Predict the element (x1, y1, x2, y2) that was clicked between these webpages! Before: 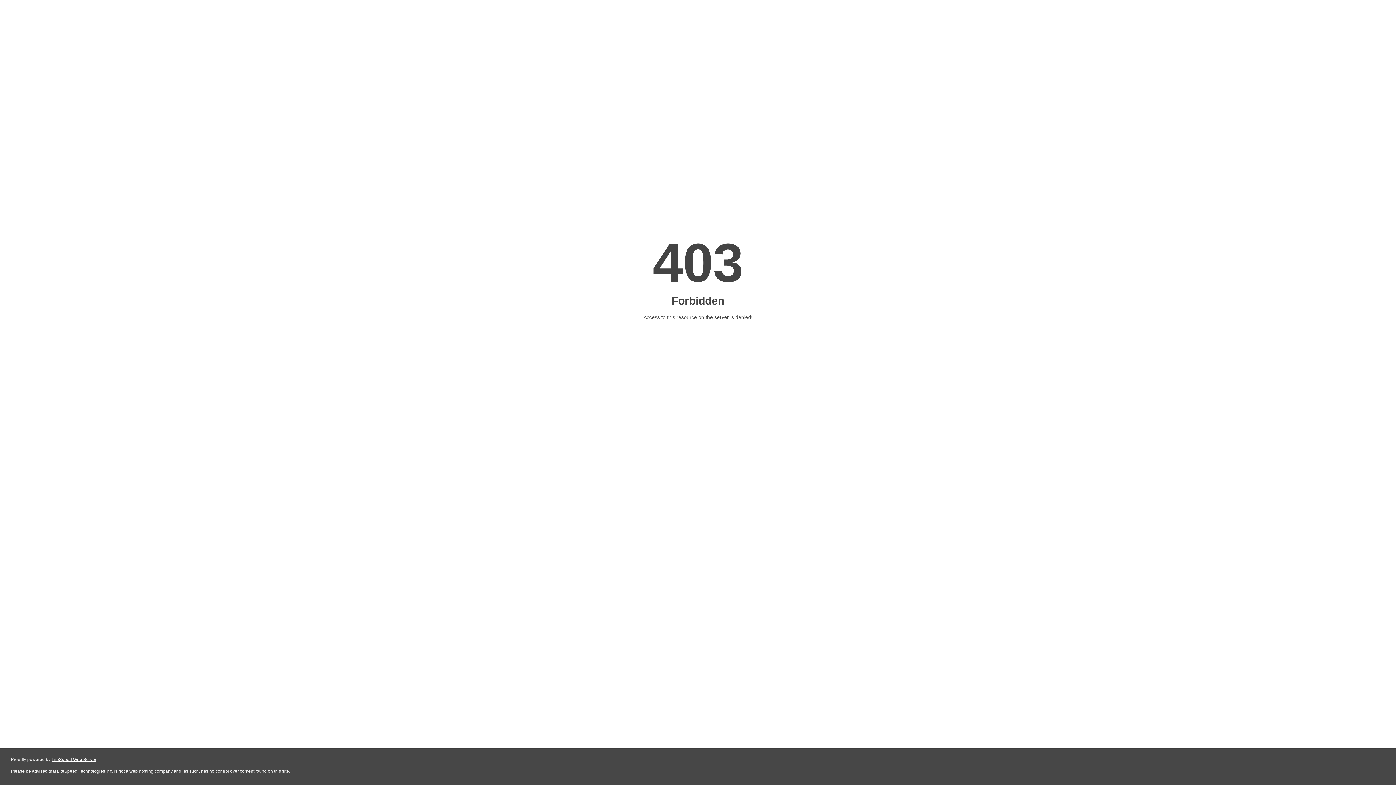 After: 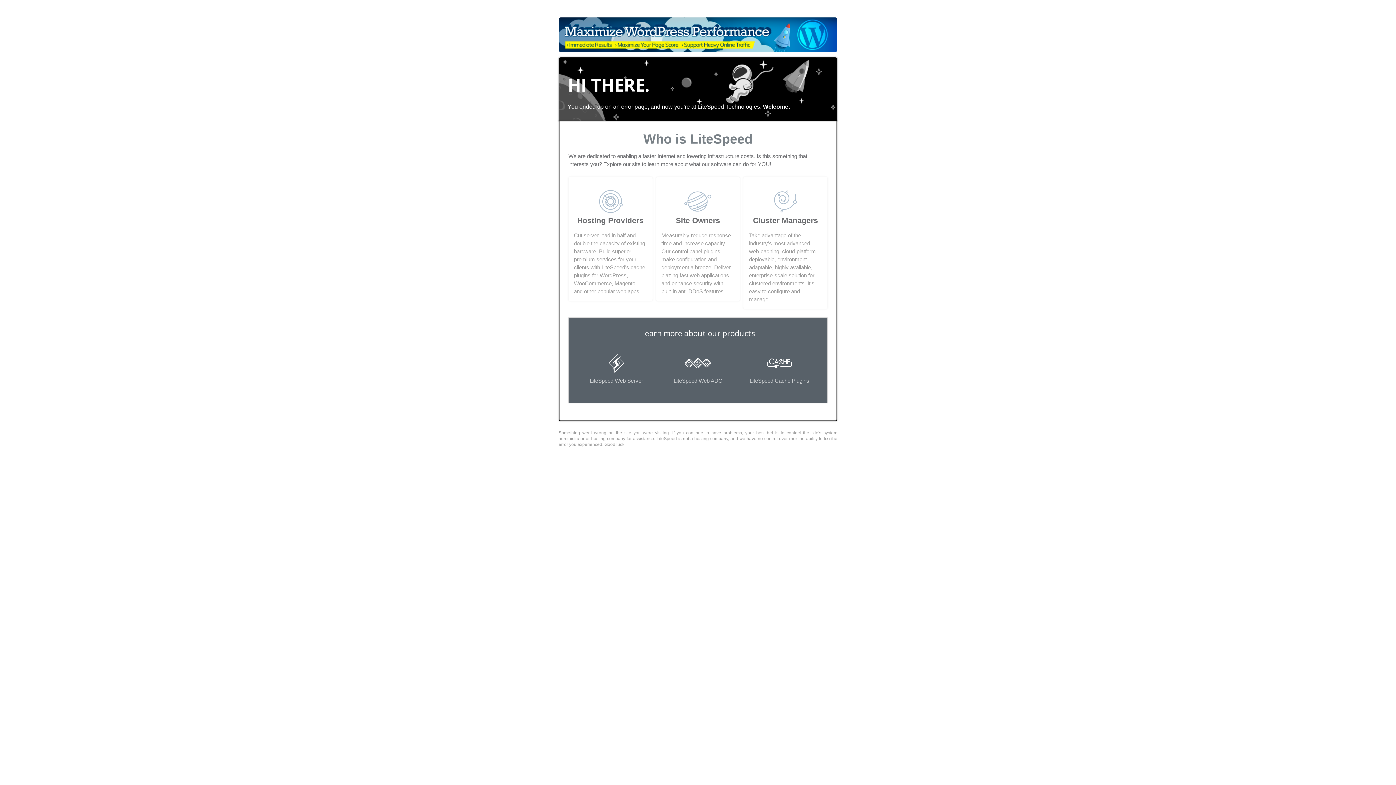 Action: label: LiteSpeed Web Server bbox: (51, 757, 96, 762)